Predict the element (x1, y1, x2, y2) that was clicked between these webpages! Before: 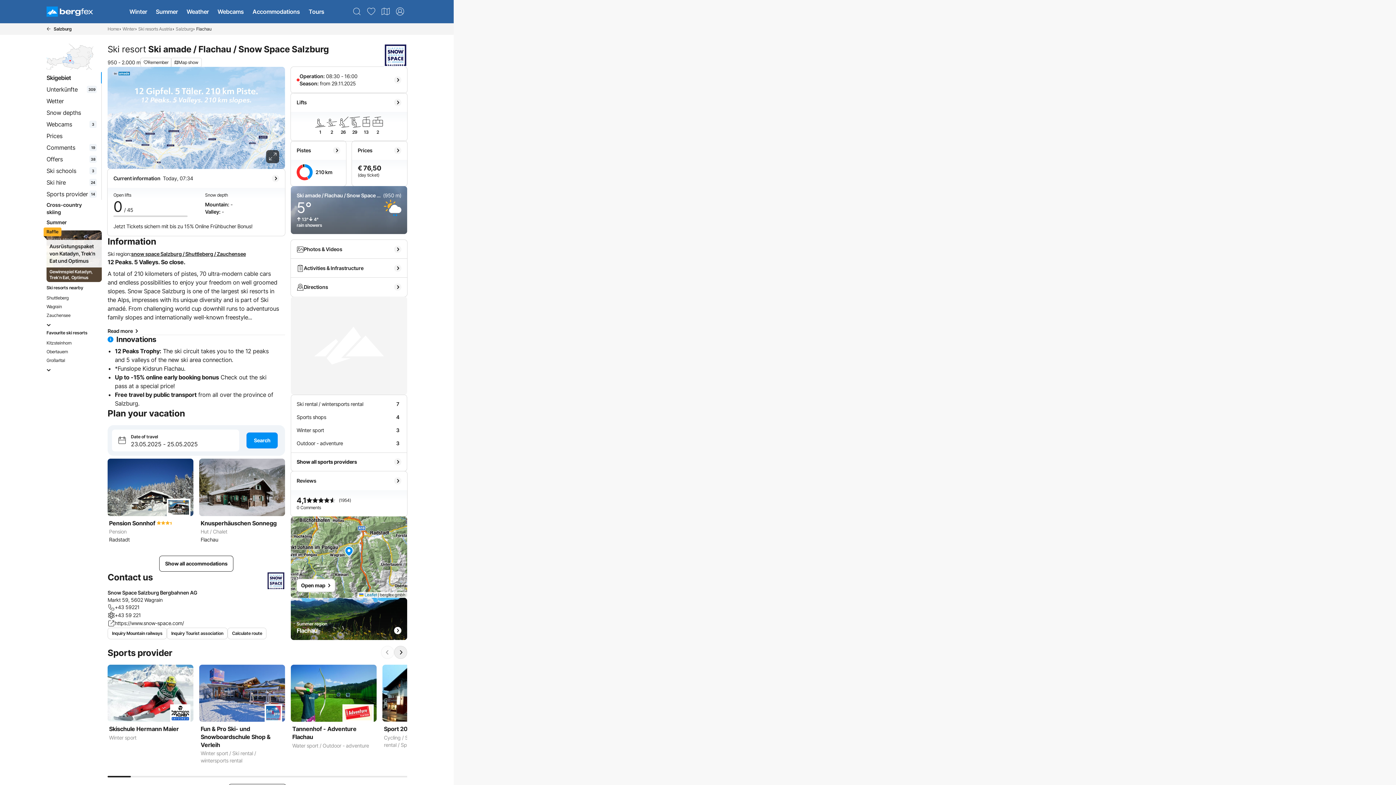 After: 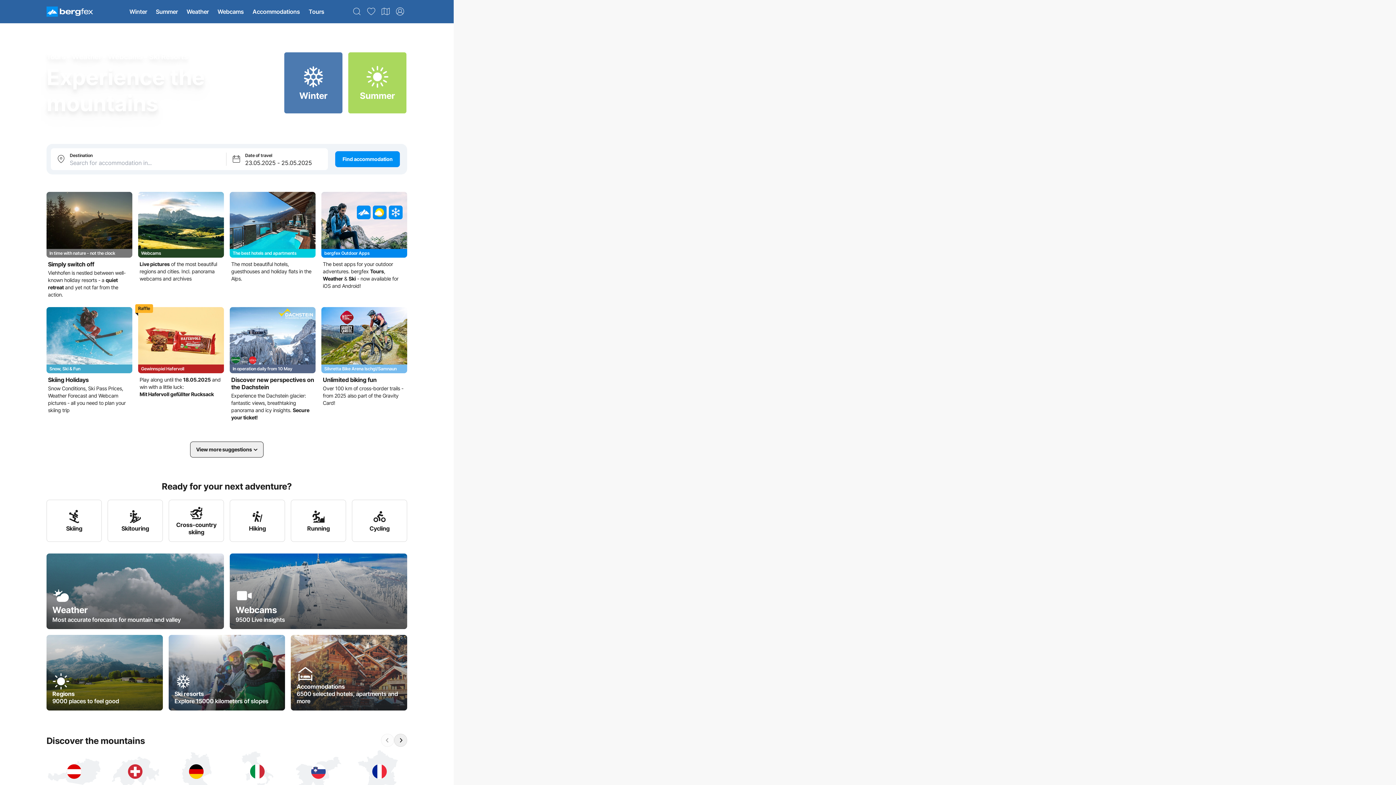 Action: label: Home bbox: (107, 24, 119, 33)